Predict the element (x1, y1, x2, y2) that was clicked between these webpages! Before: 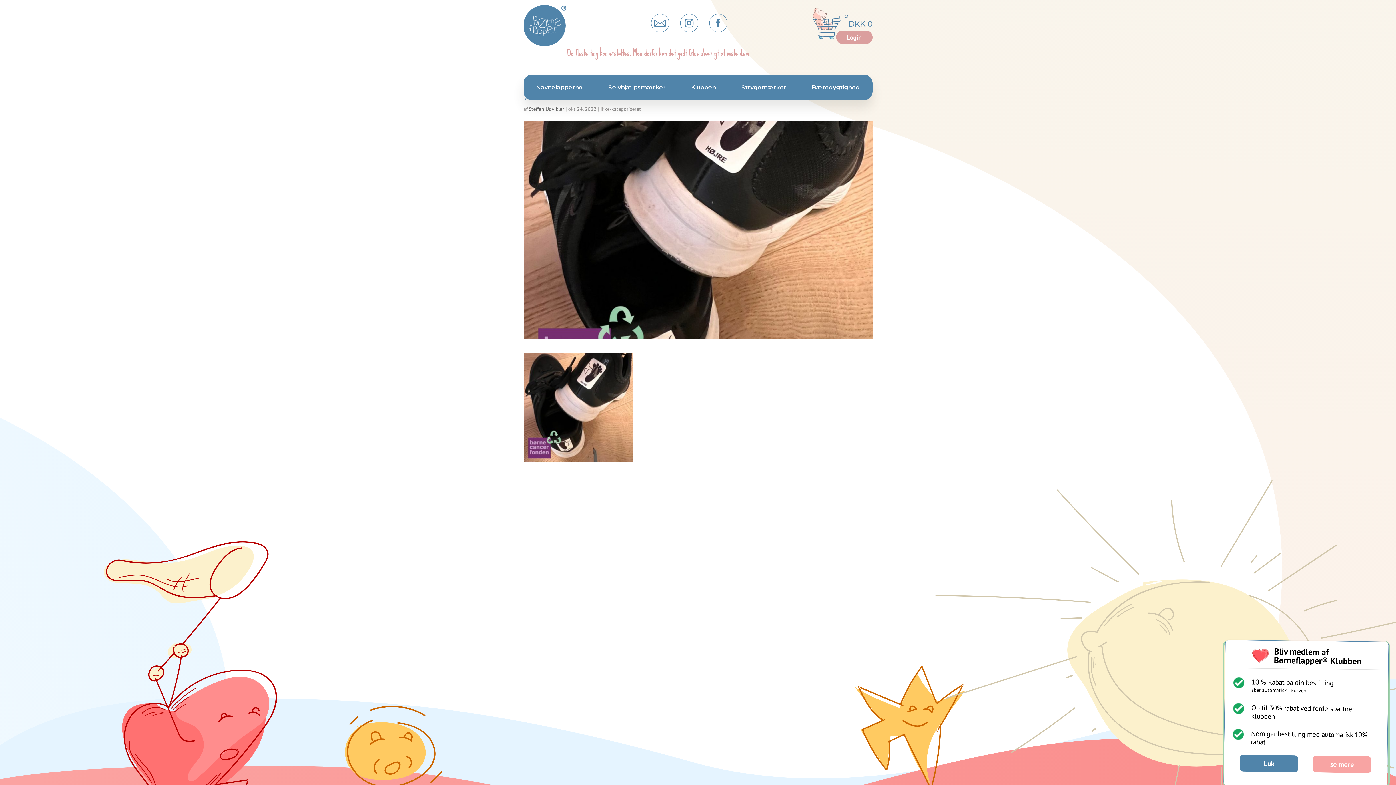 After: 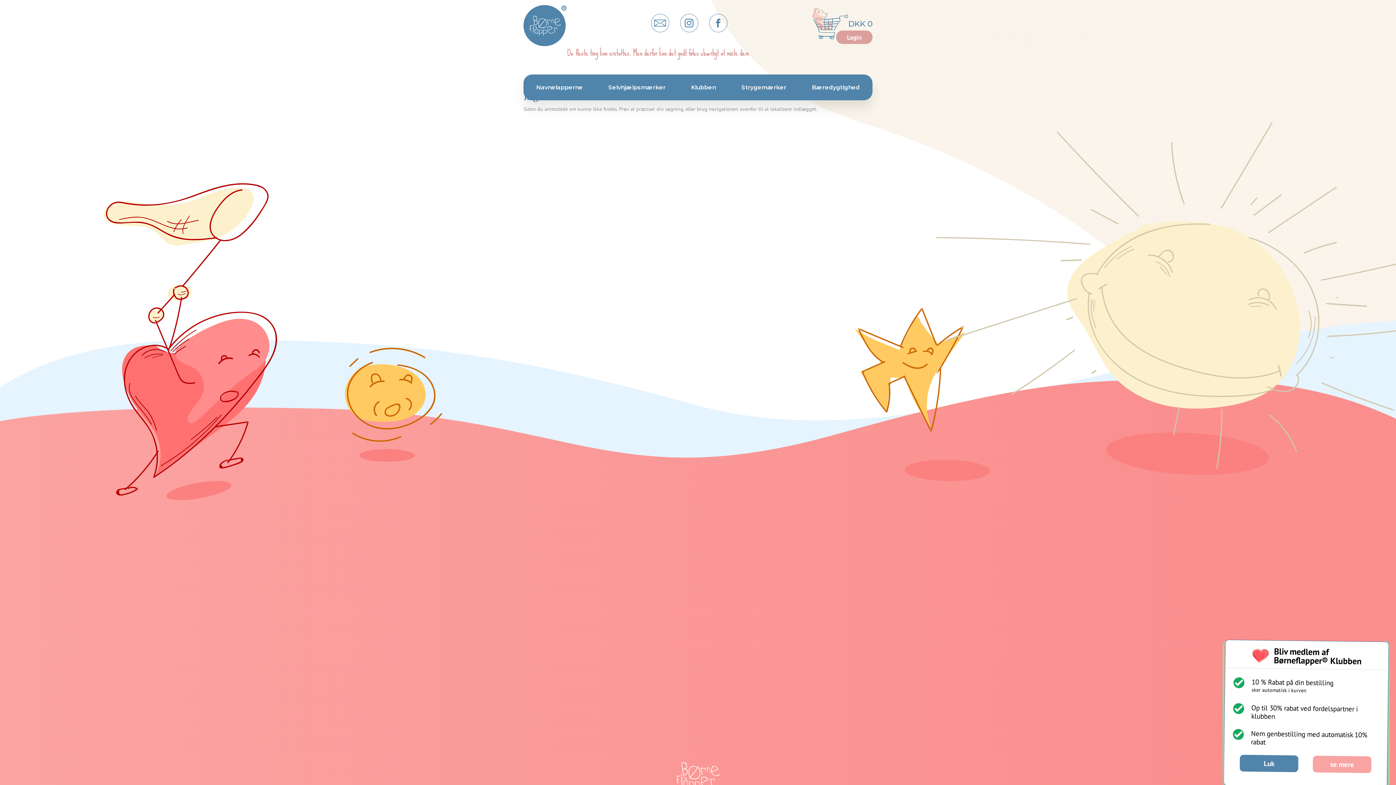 Action: bbox: (529, 105, 564, 112) label: Steffen Udvikler